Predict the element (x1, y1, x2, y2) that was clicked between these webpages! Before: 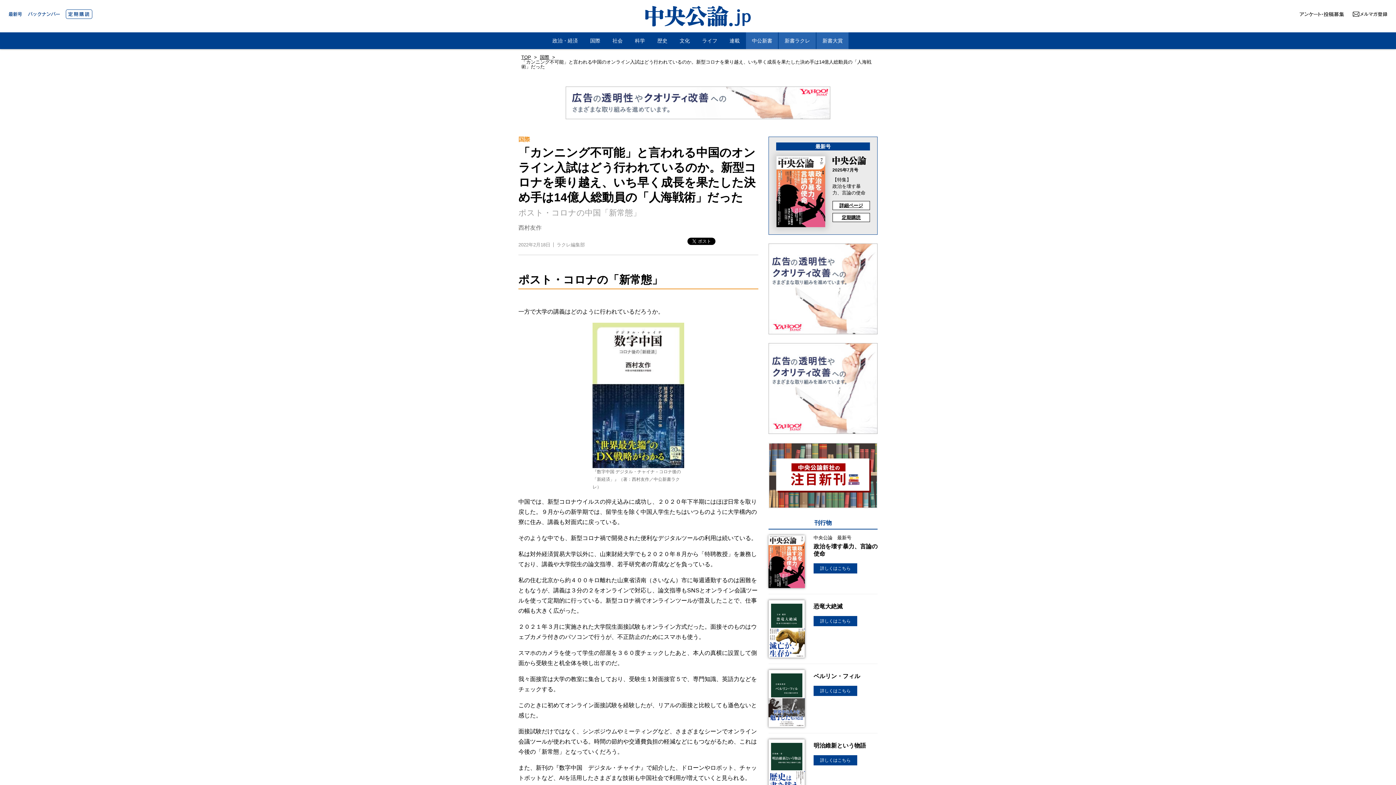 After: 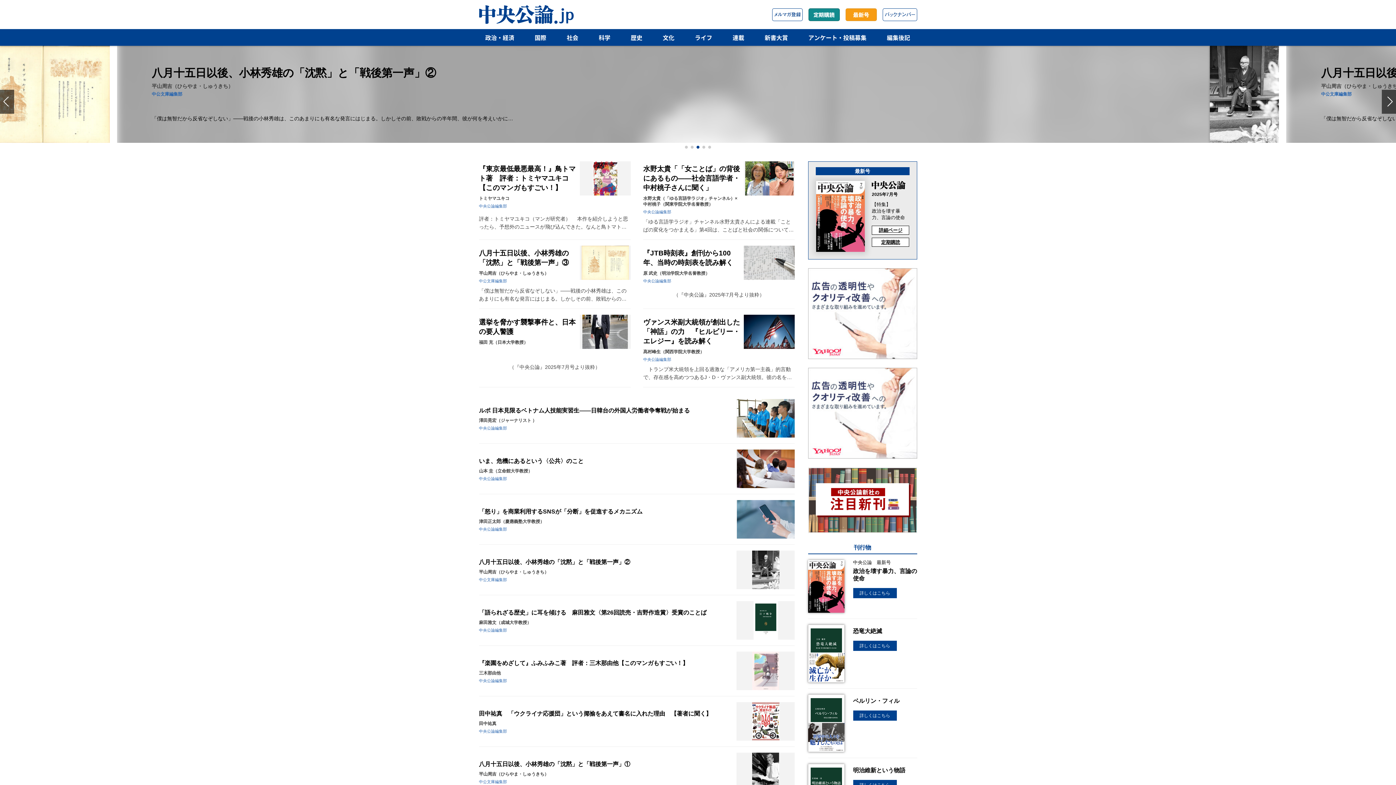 Action: label: TOP bbox: (518, 55, 534, 59)